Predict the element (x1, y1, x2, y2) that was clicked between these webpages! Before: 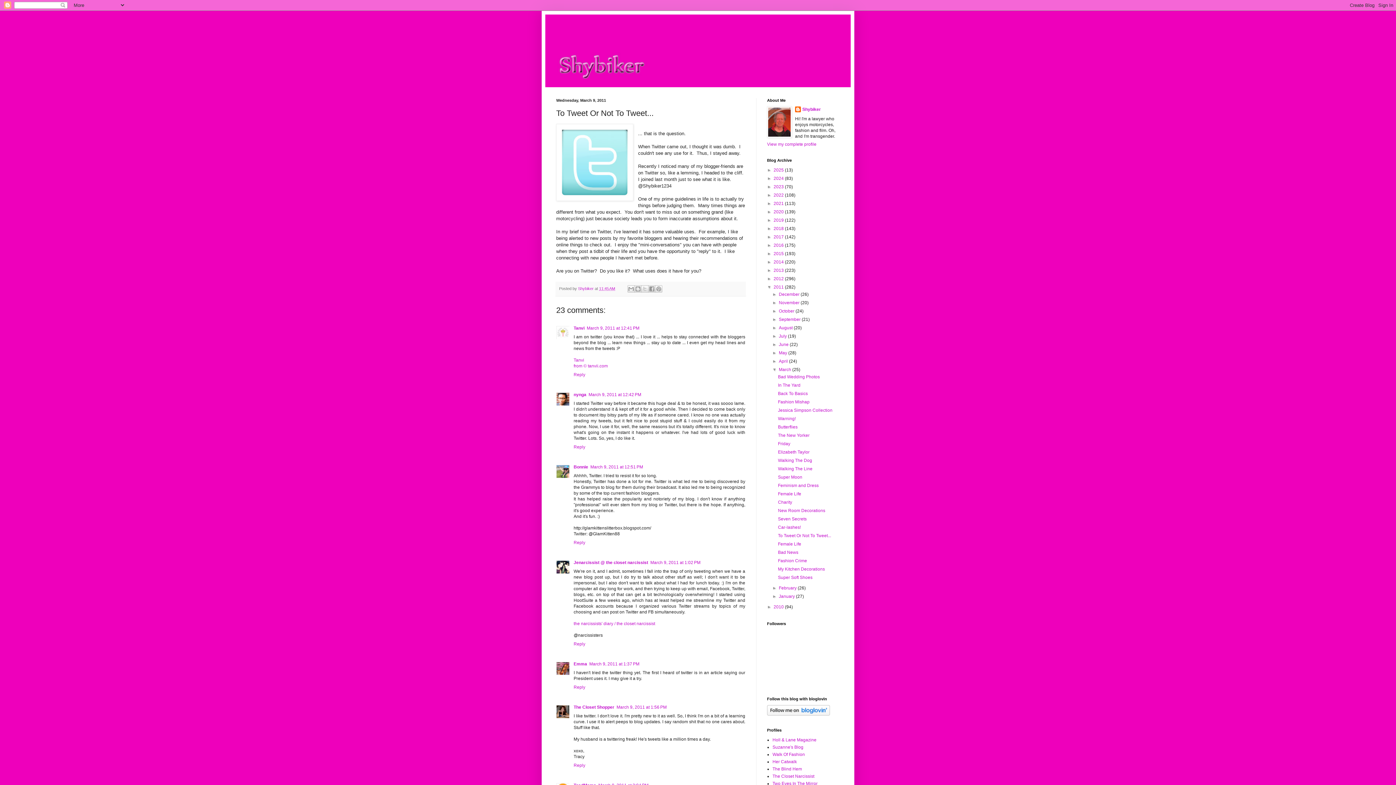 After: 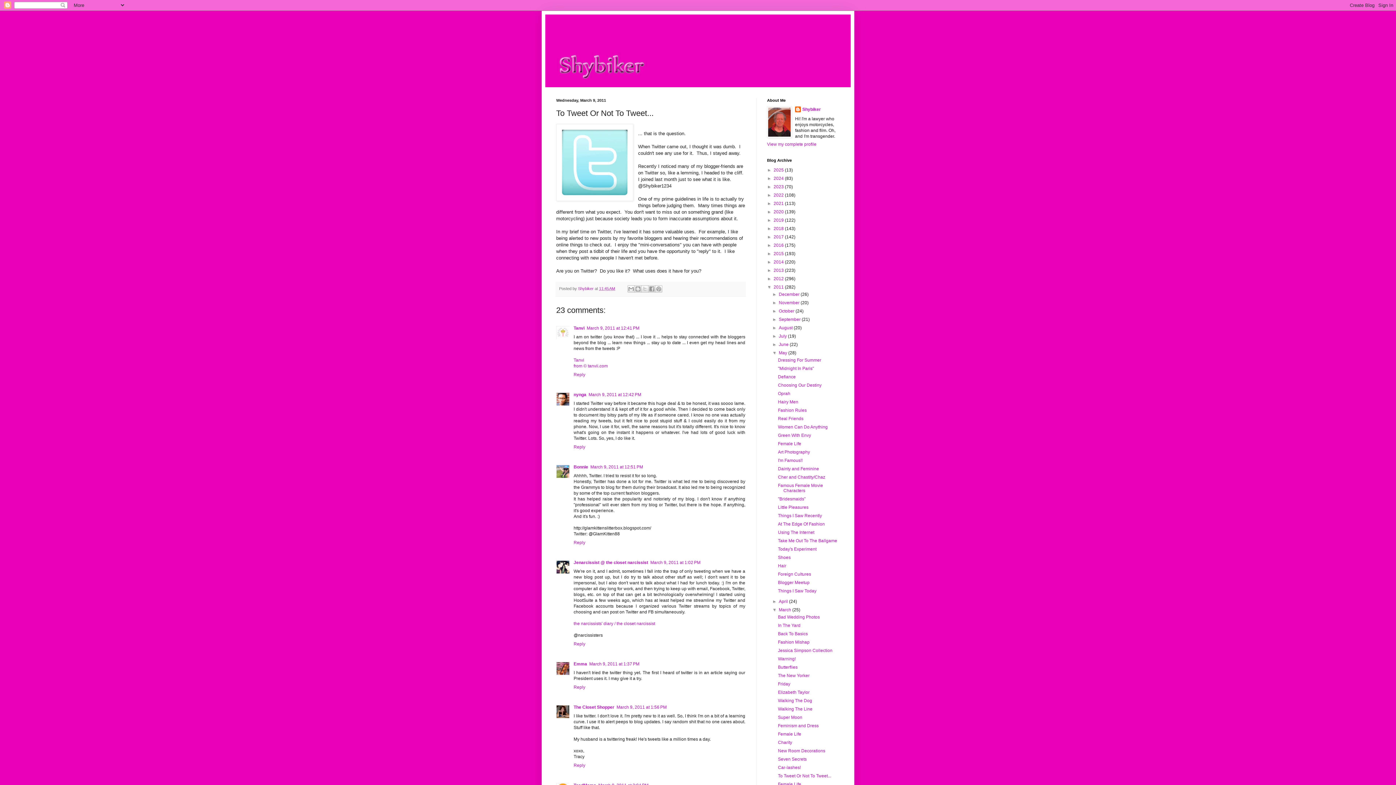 Action: label: ►   bbox: (772, 350, 779, 355)